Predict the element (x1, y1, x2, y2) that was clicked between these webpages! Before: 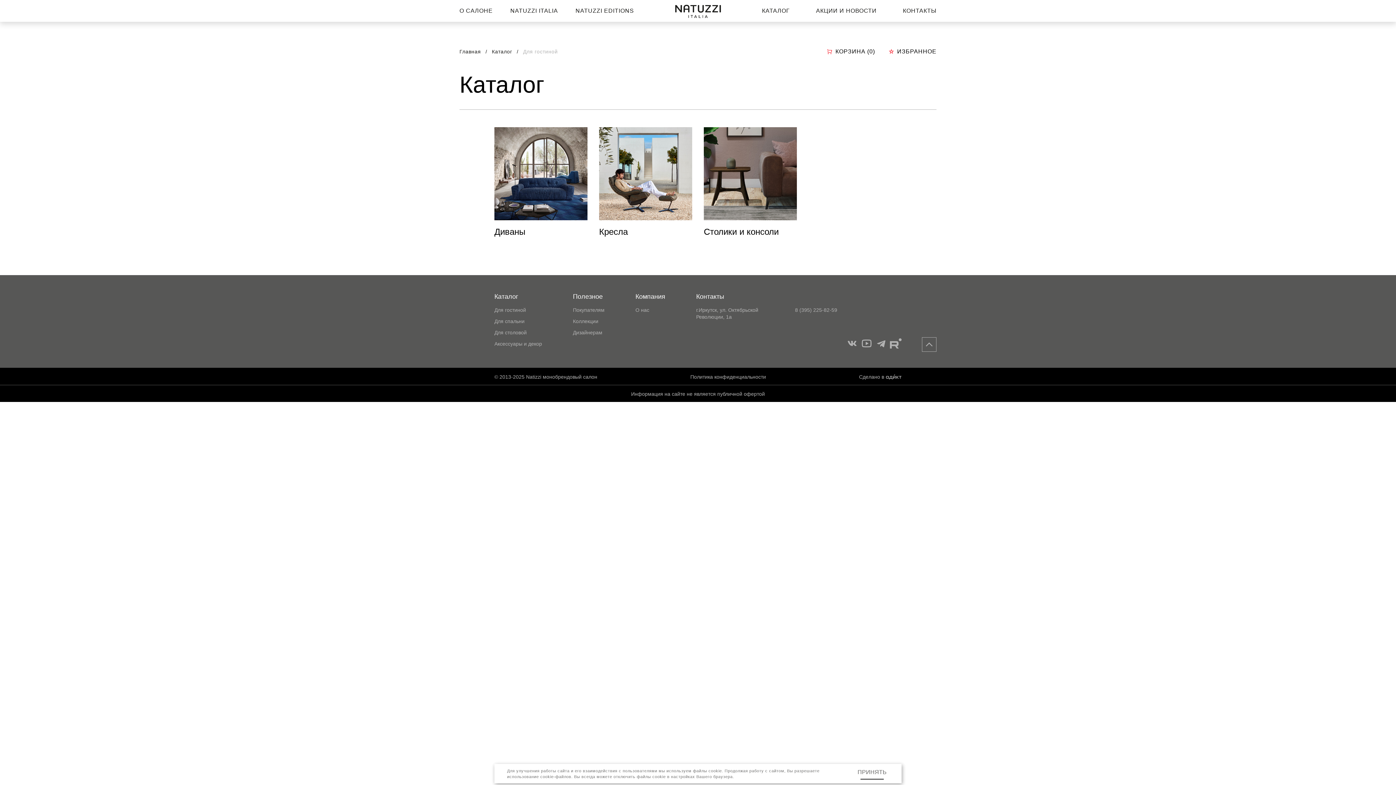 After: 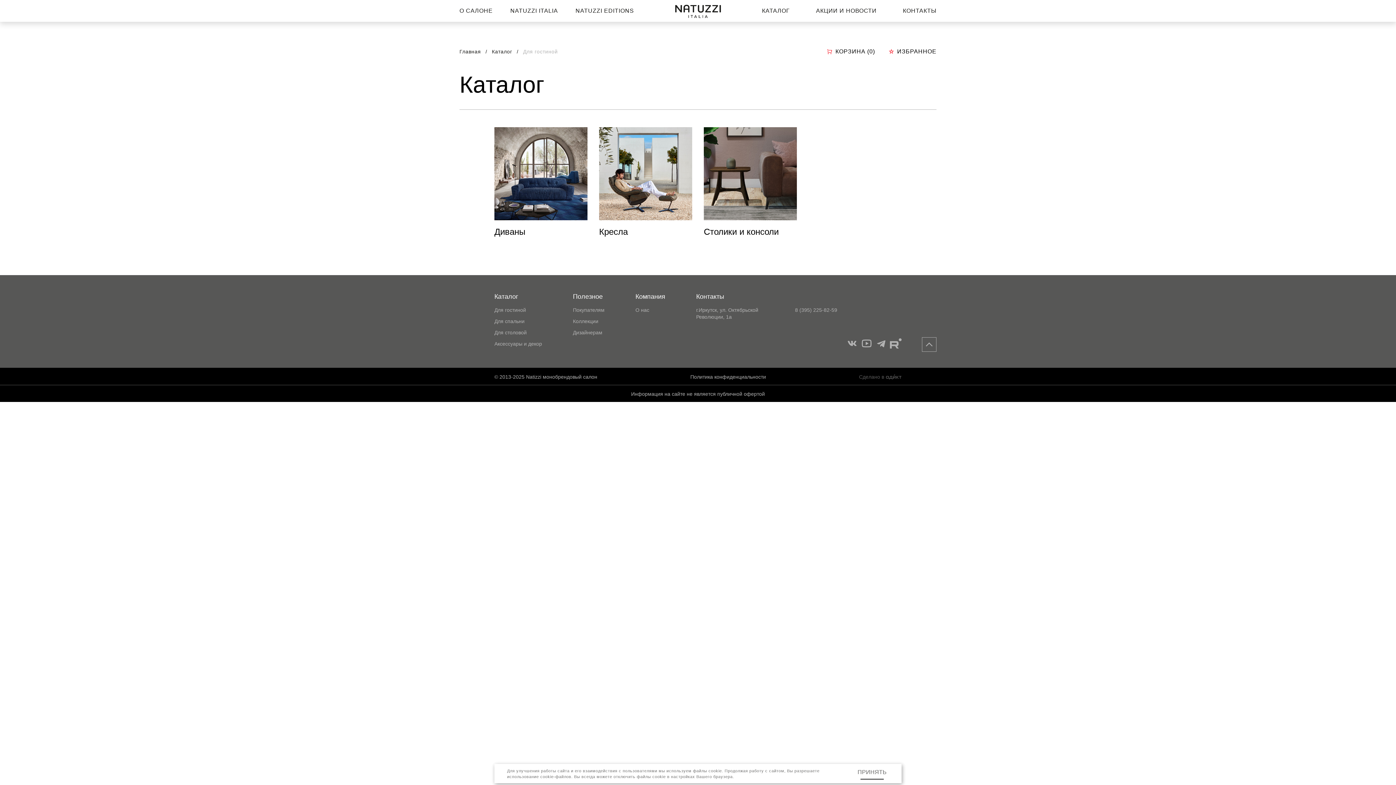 Action: label: Сделано в bbox: (859, 373, 901, 380)